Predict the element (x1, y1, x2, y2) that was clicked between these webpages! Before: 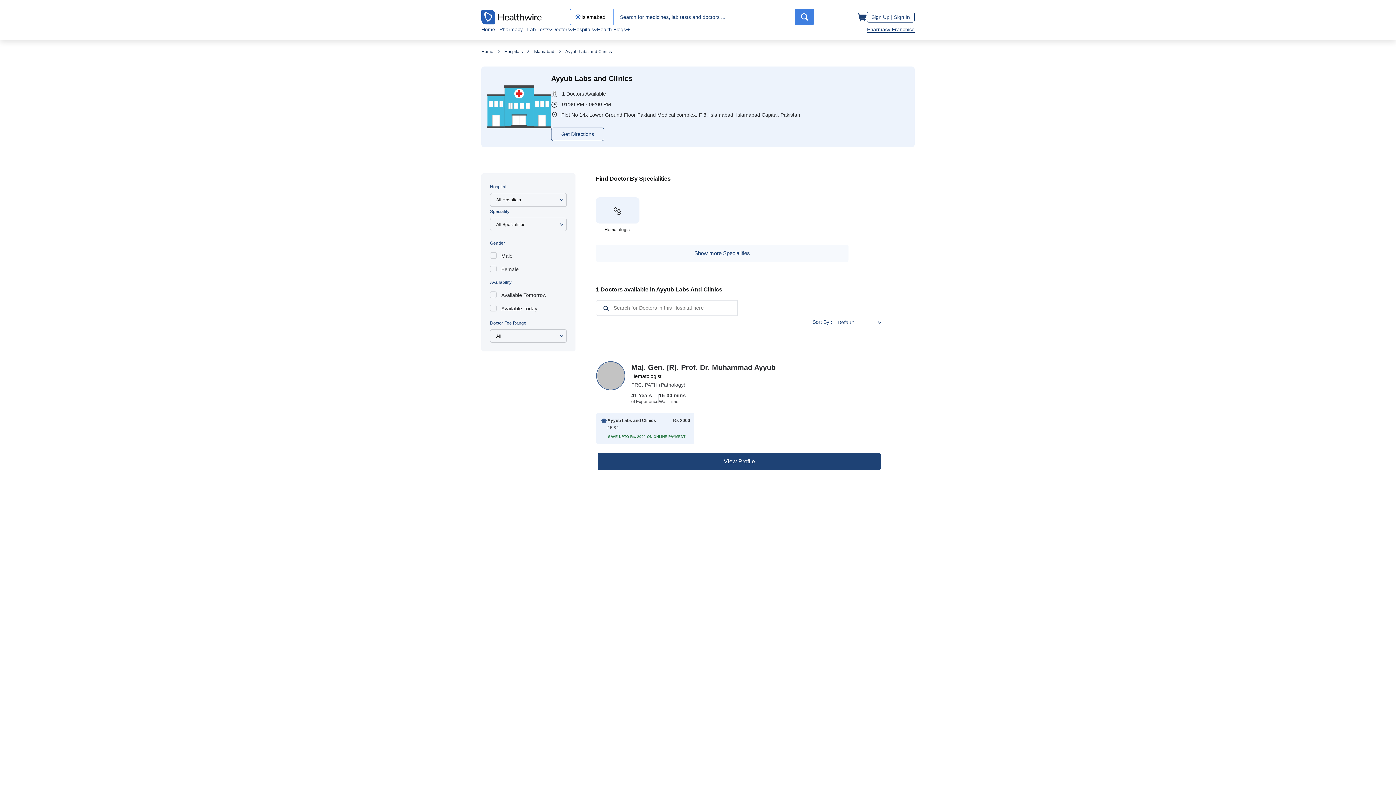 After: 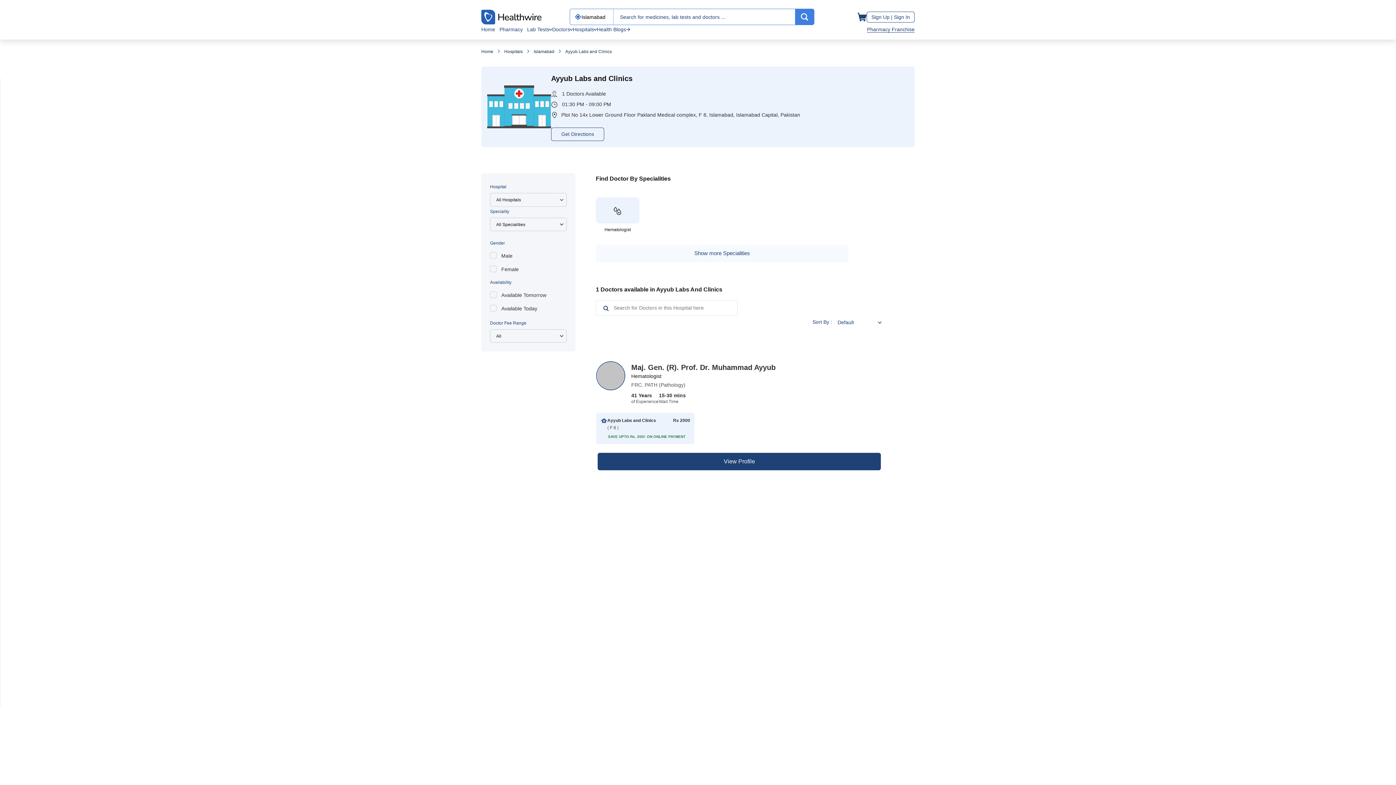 Action: bbox: (551, 127, 604, 140) label: Get Directions